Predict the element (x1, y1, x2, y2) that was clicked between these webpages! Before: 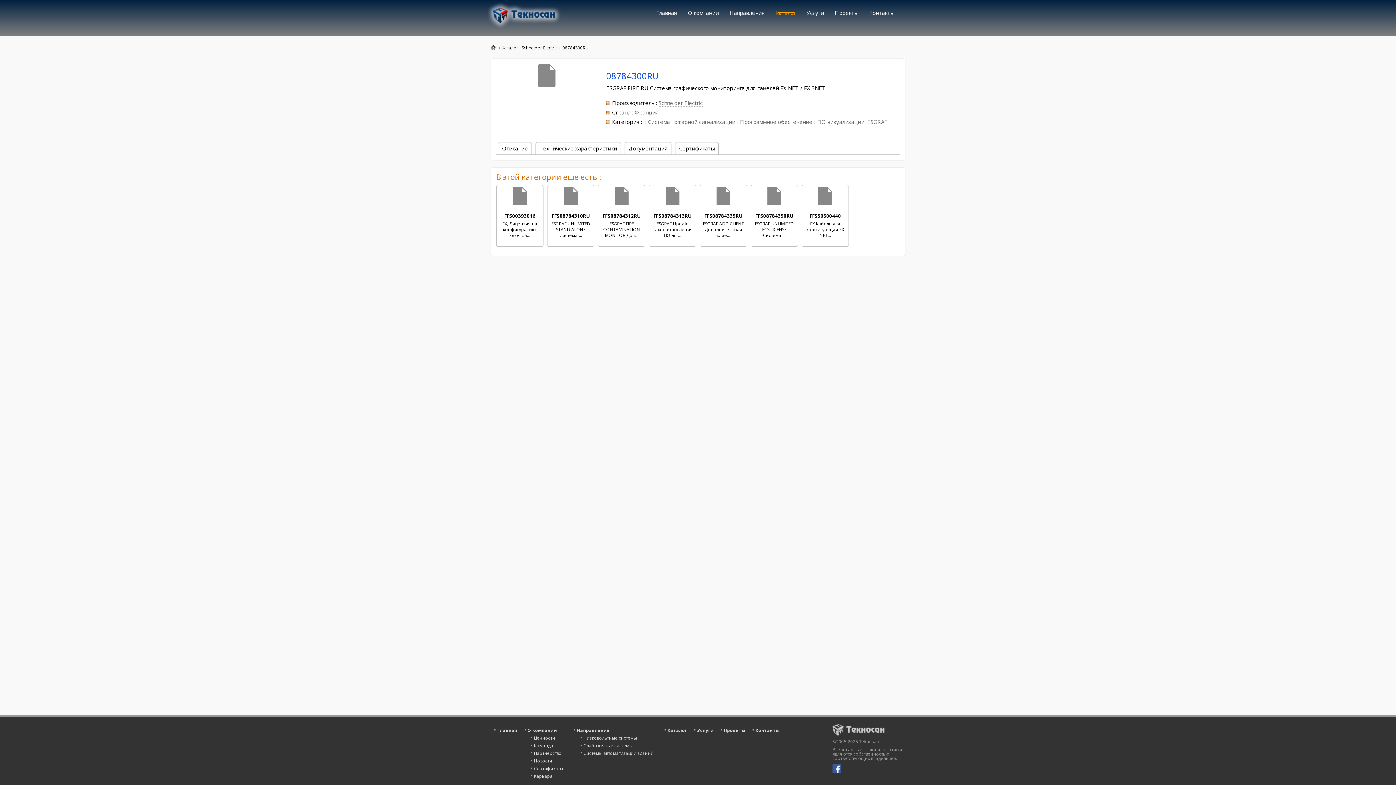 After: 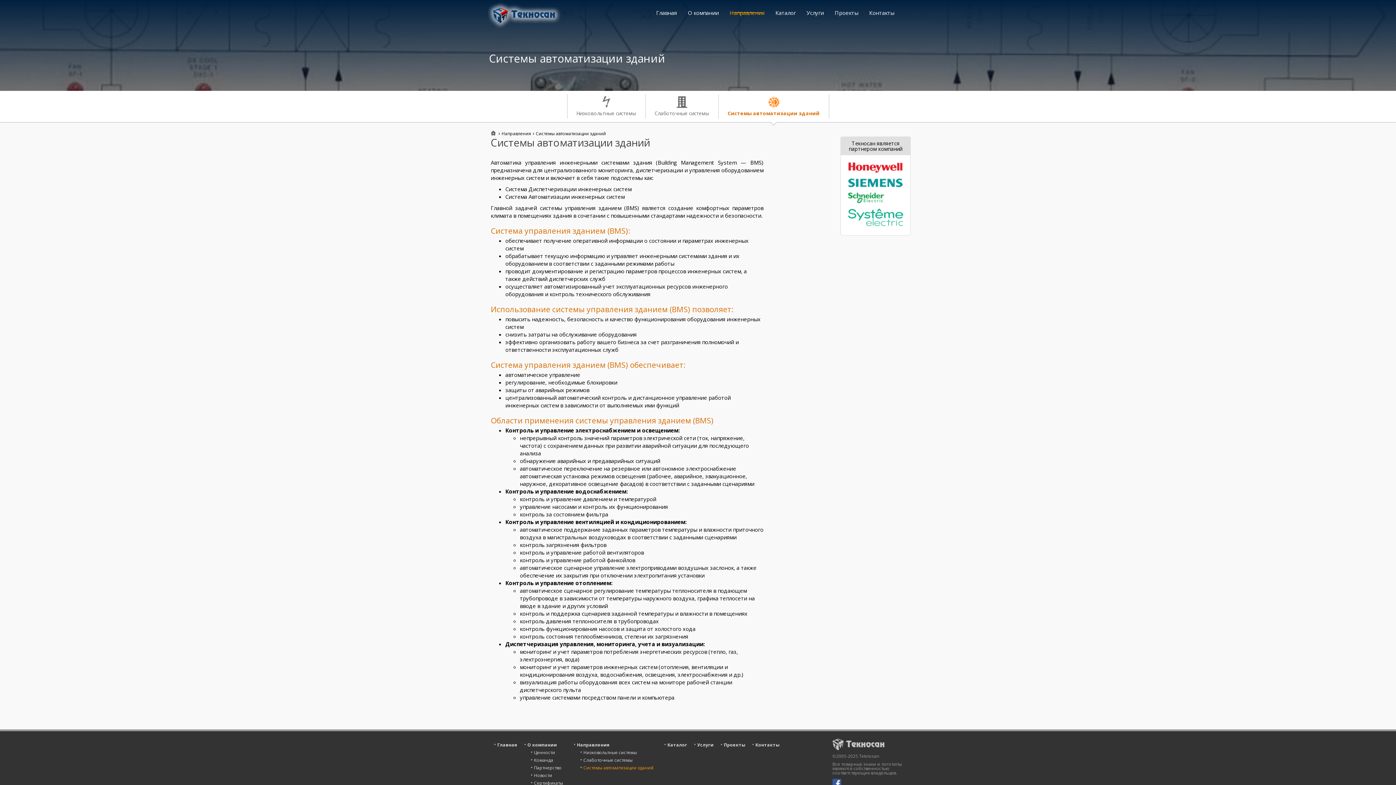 Action: label: Системы автоматизации зданий bbox: (583, 750, 653, 756)